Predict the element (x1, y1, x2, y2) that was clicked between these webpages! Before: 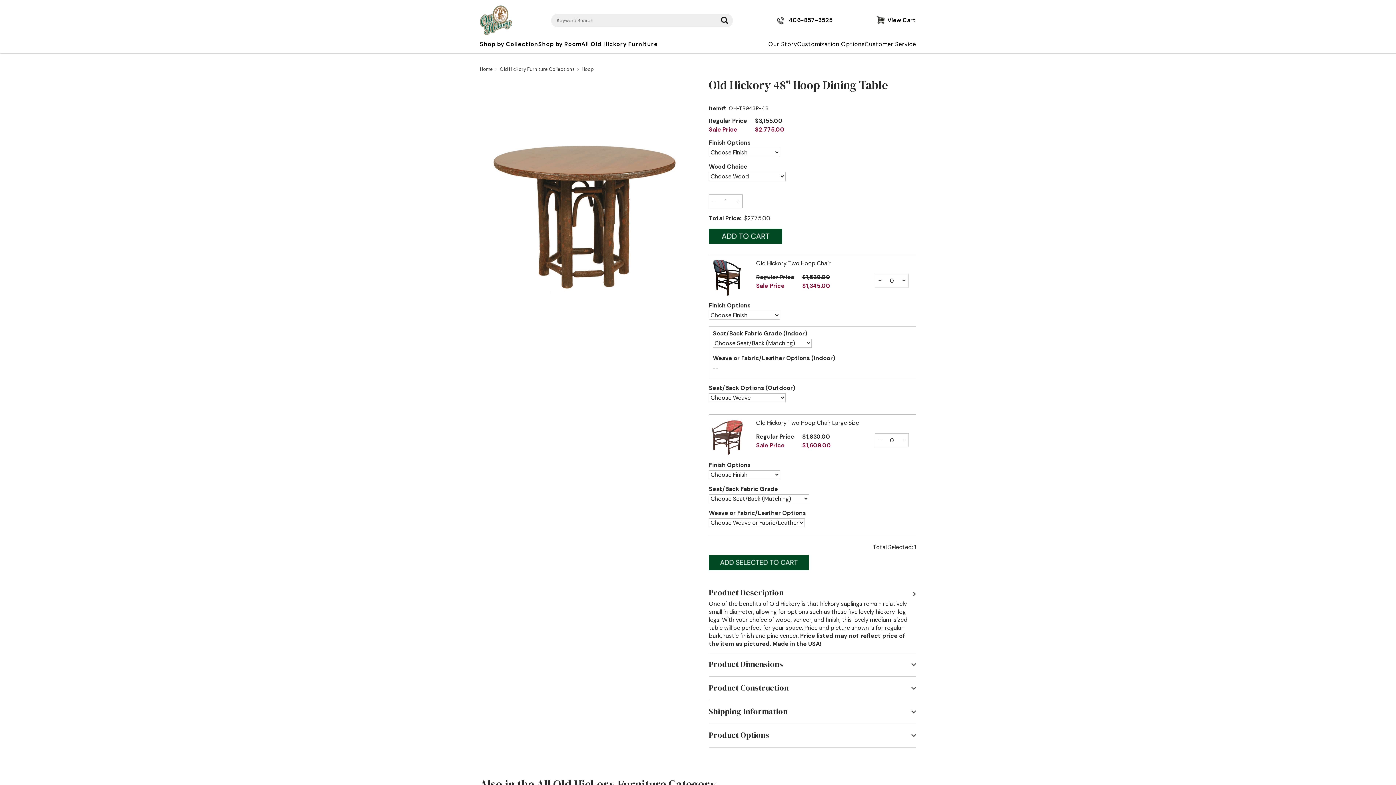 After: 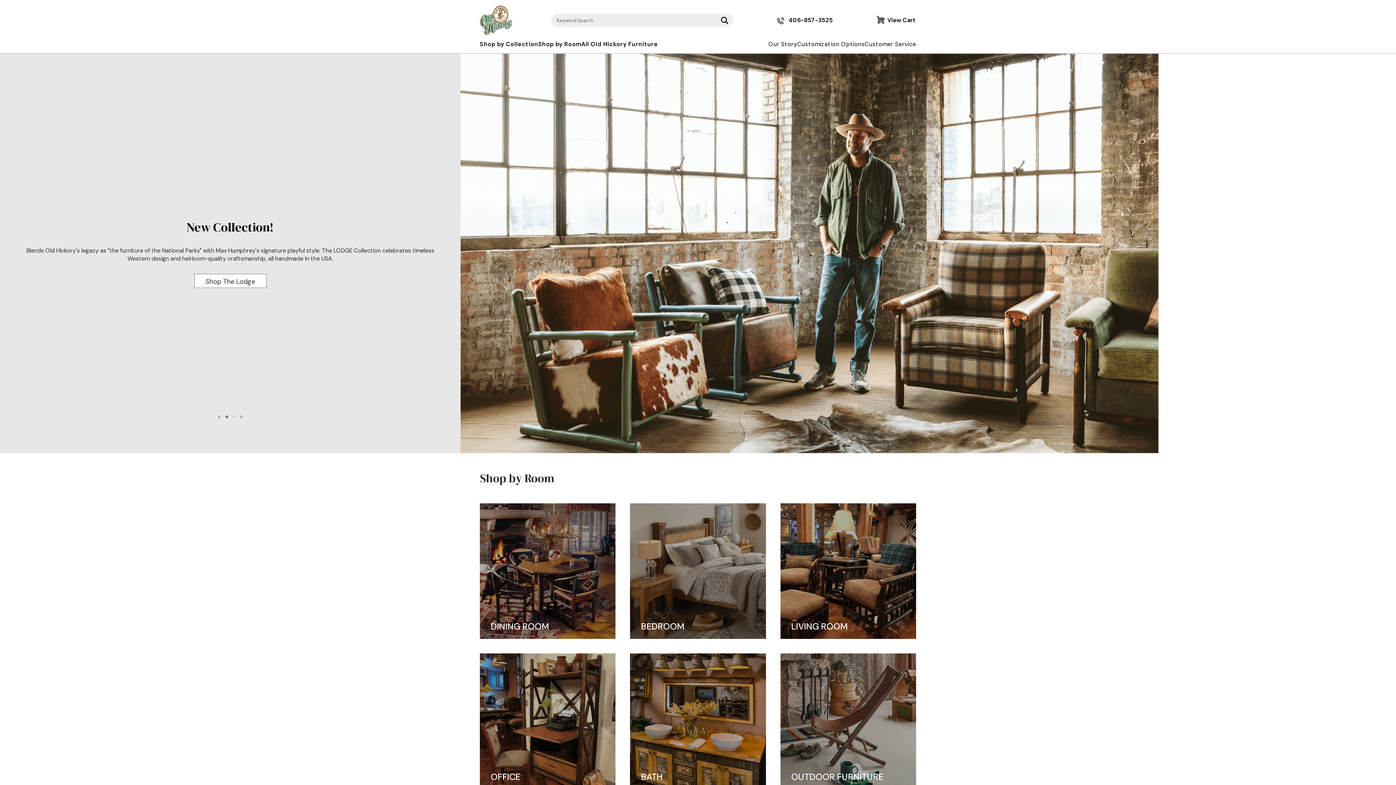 Action: bbox: (480, 66, 493, 72) label: Home